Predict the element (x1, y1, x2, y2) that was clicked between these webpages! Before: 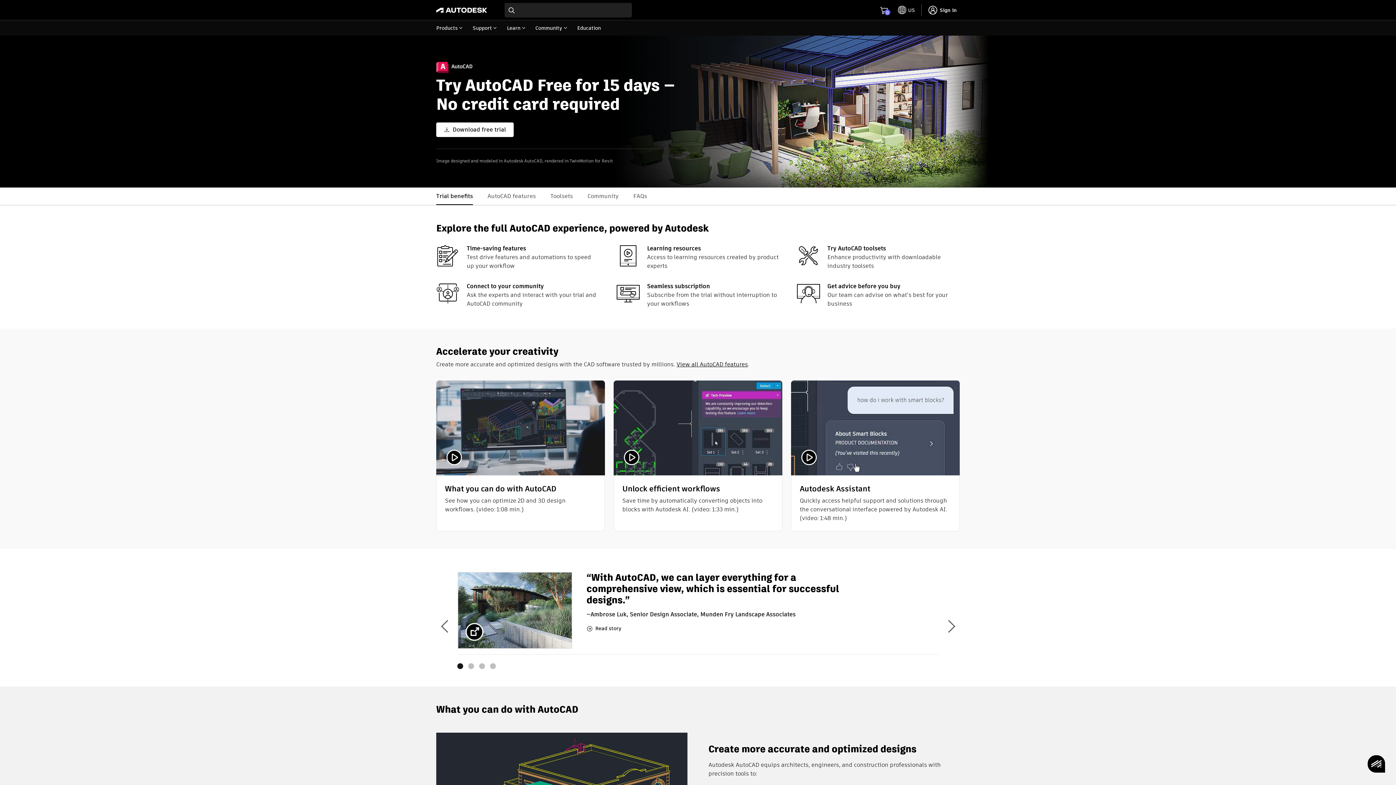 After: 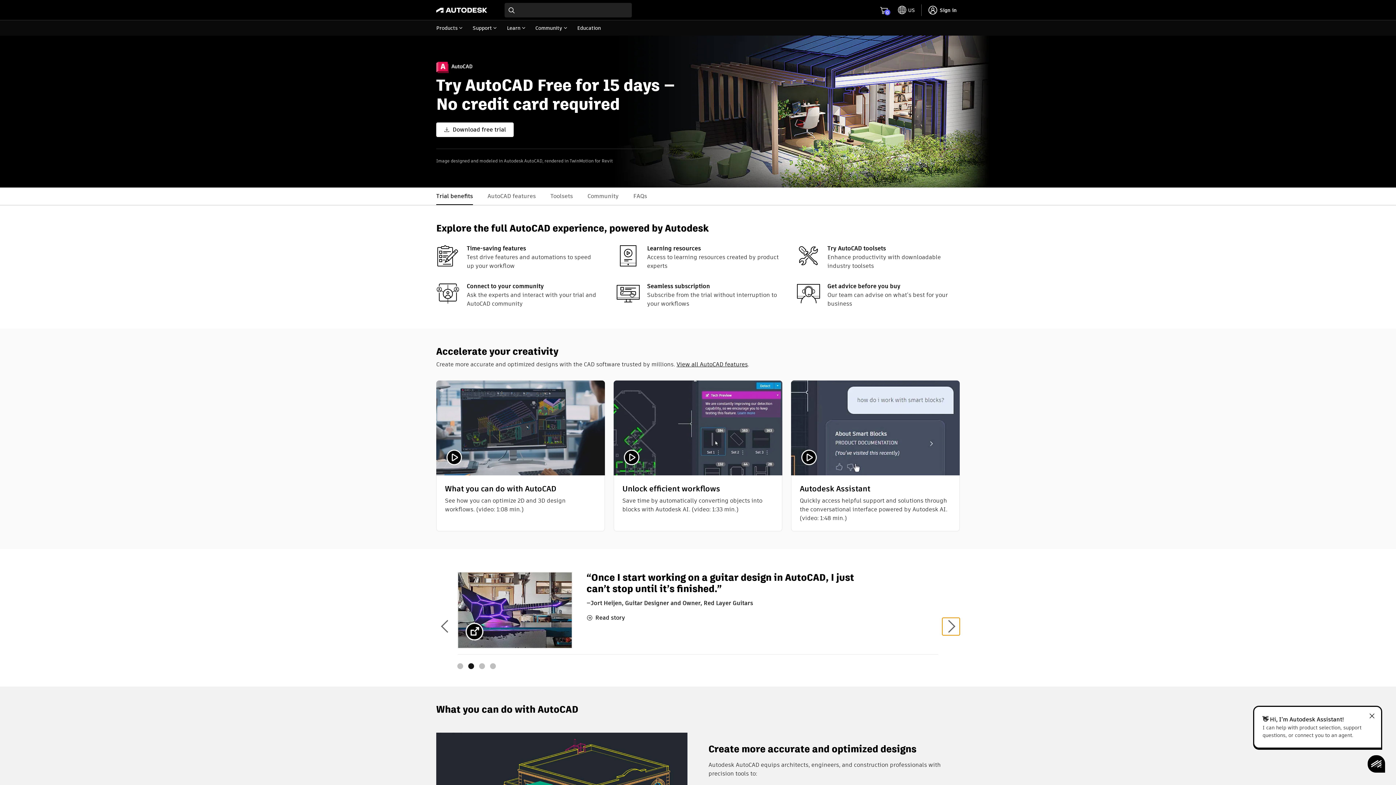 Action: bbox: (942, 618, 960, 635)